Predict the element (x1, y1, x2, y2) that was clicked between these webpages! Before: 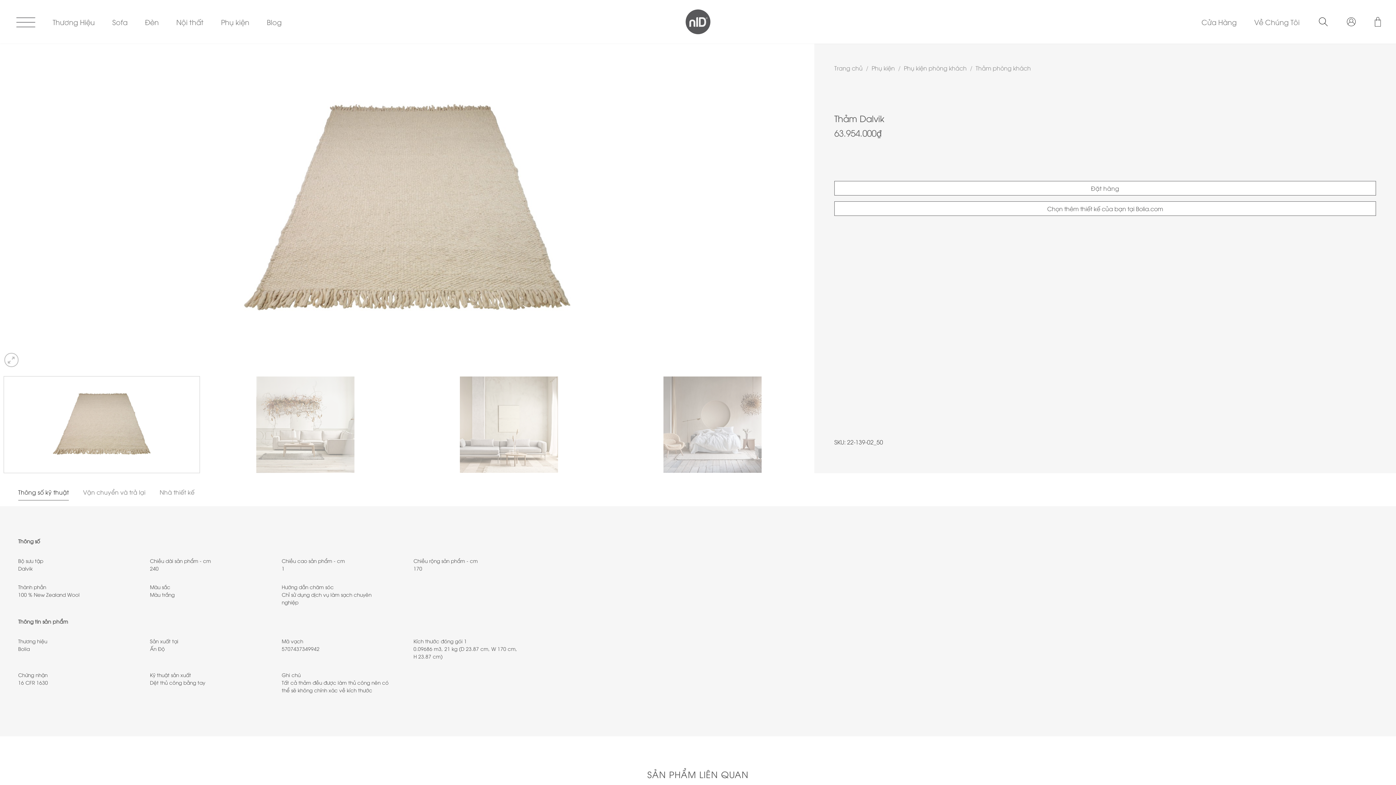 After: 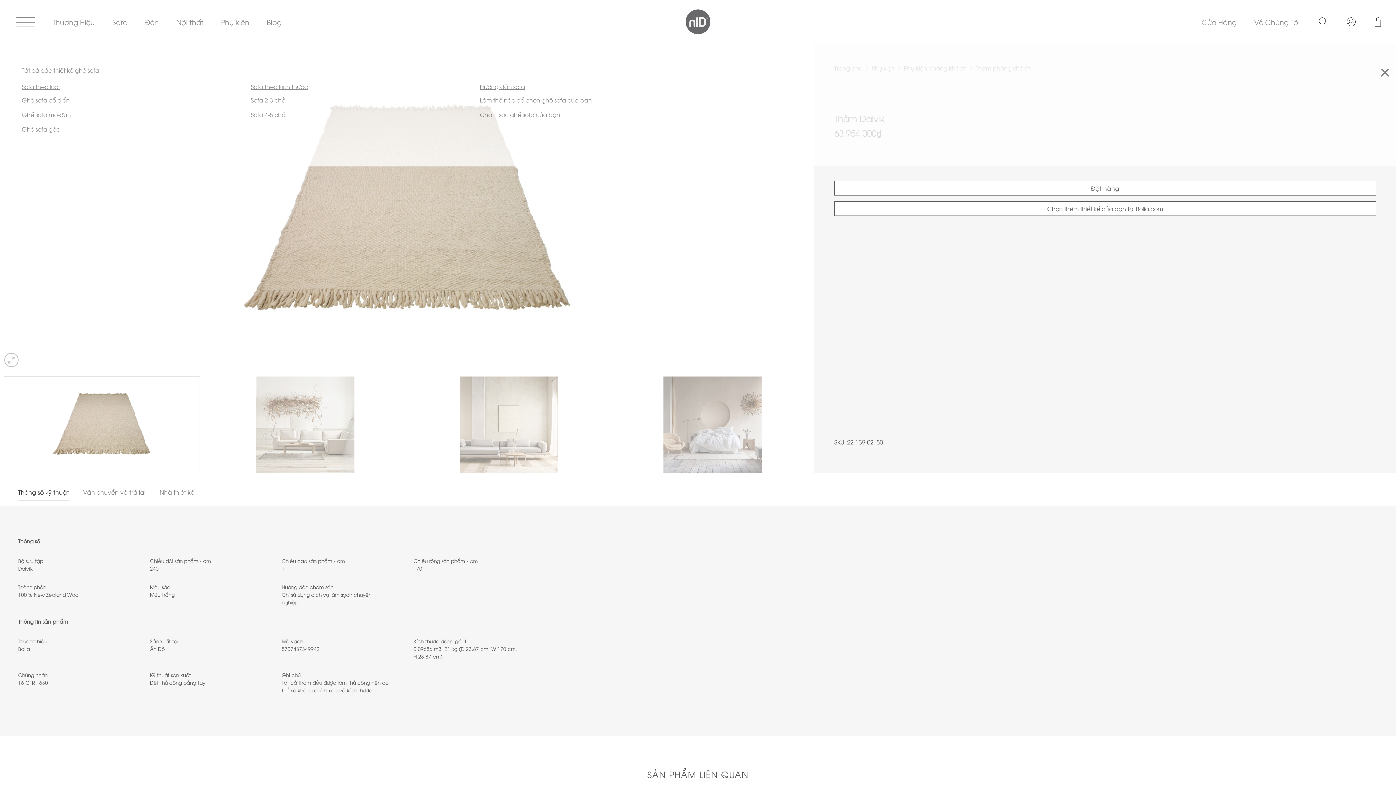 Action: bbox: (112, 15, 127, 28) label: Sofa